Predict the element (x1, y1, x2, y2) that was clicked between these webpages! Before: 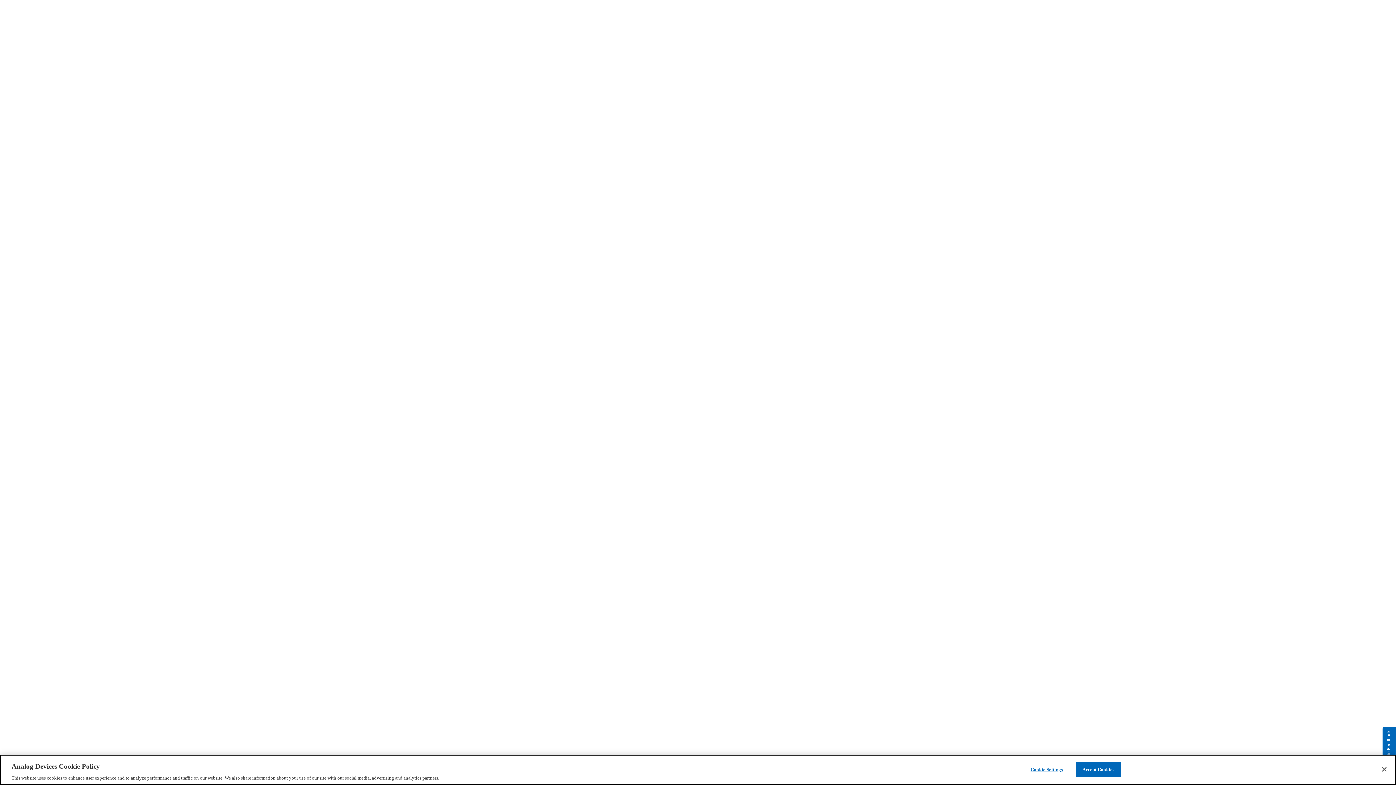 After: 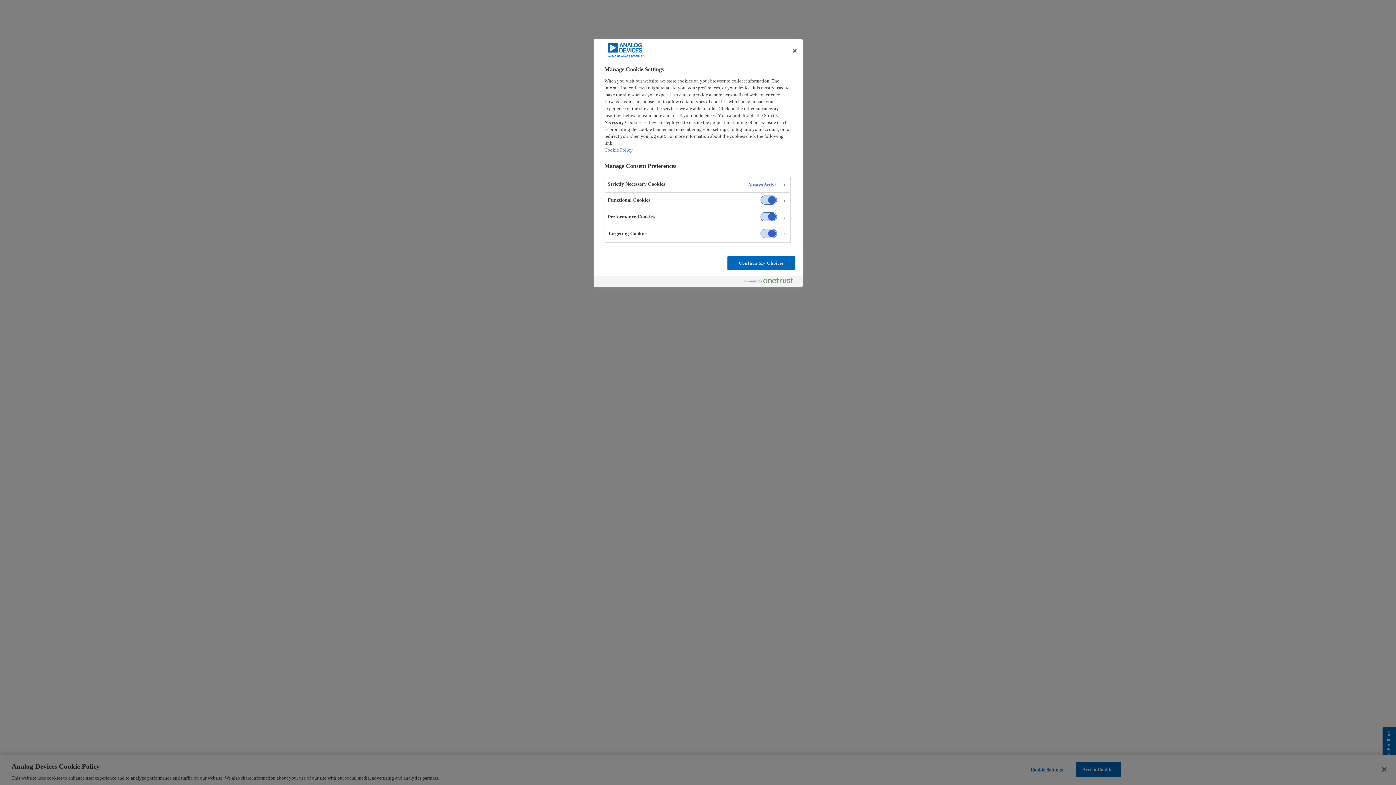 Action: bbox: (1024, 762, 1069, 776) label: Cookie Settings